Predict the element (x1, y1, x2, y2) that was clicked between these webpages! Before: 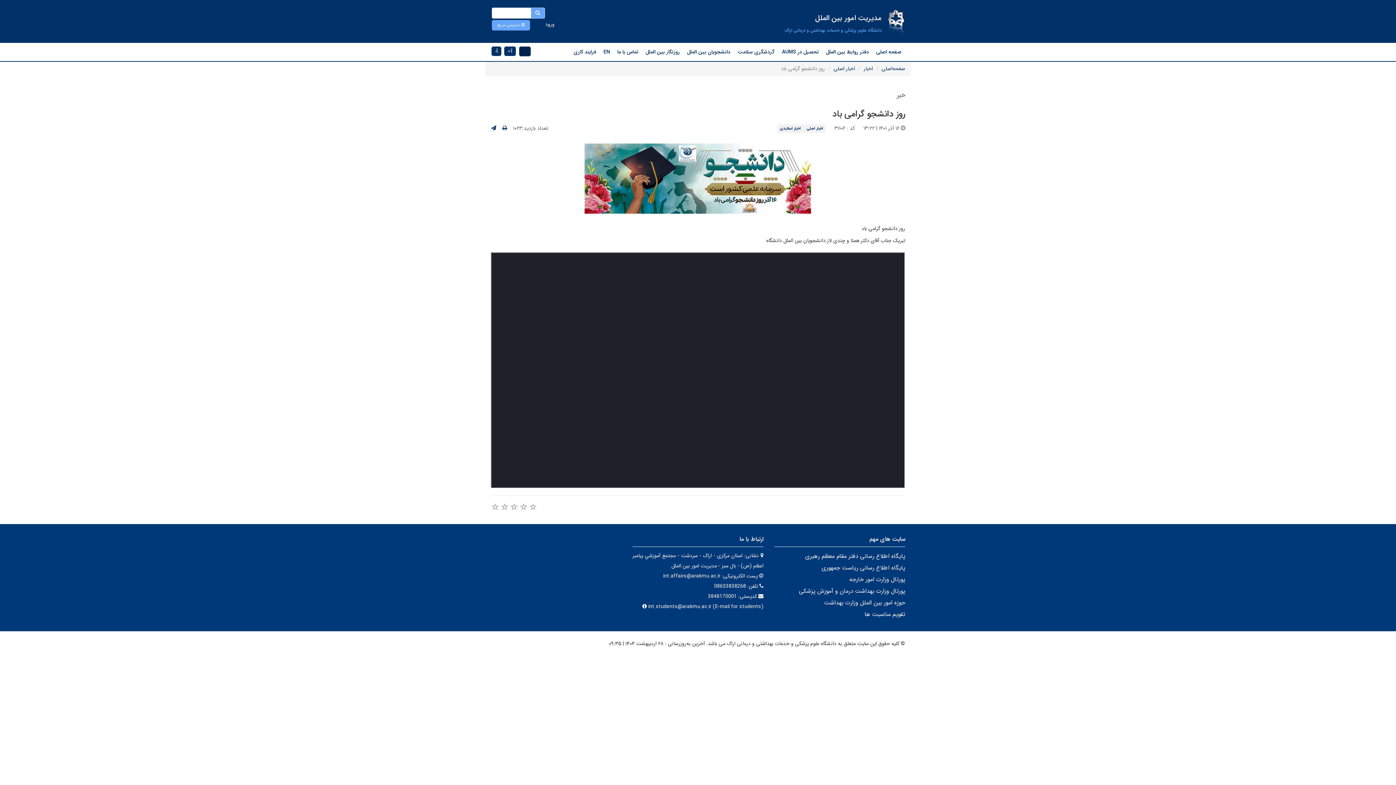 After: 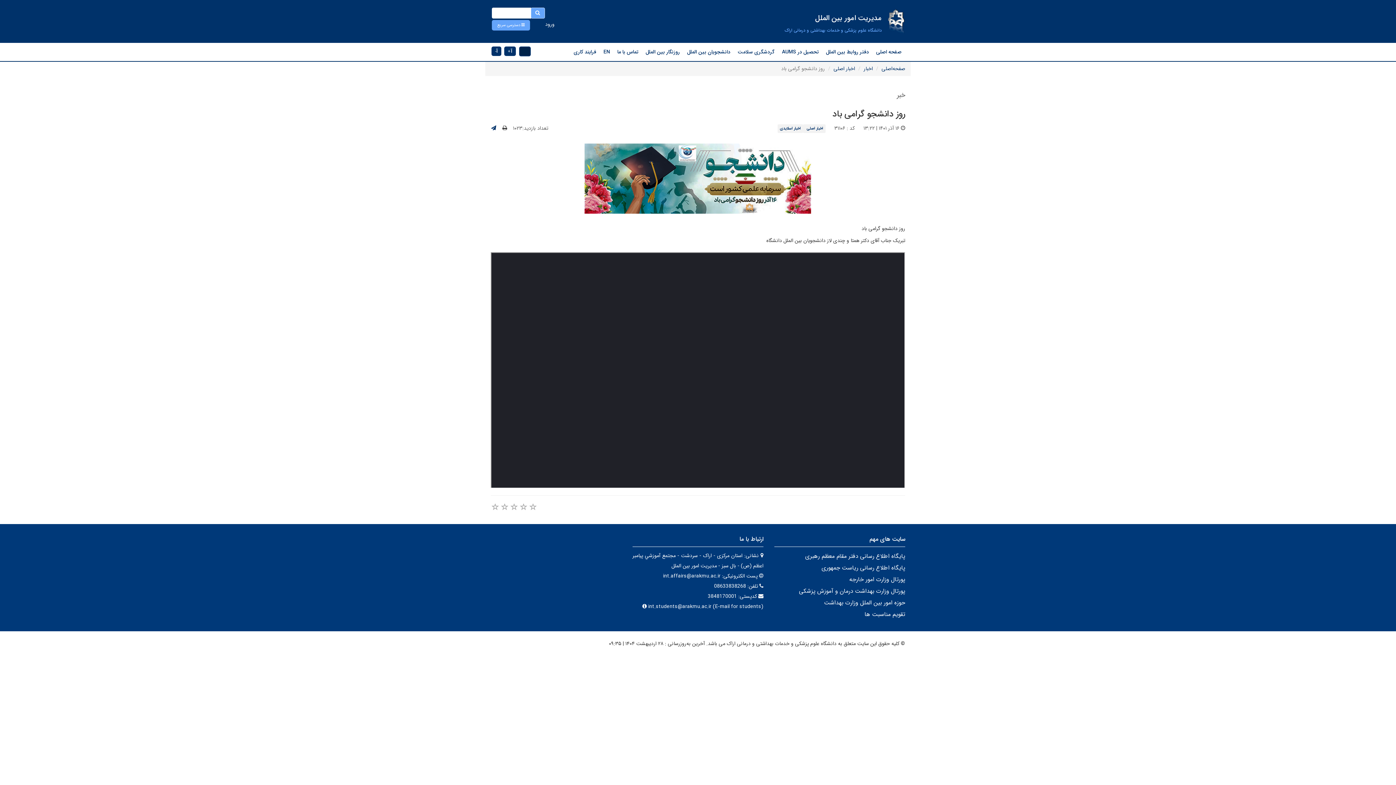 Action: bbox: (496, 124, 513, 132)